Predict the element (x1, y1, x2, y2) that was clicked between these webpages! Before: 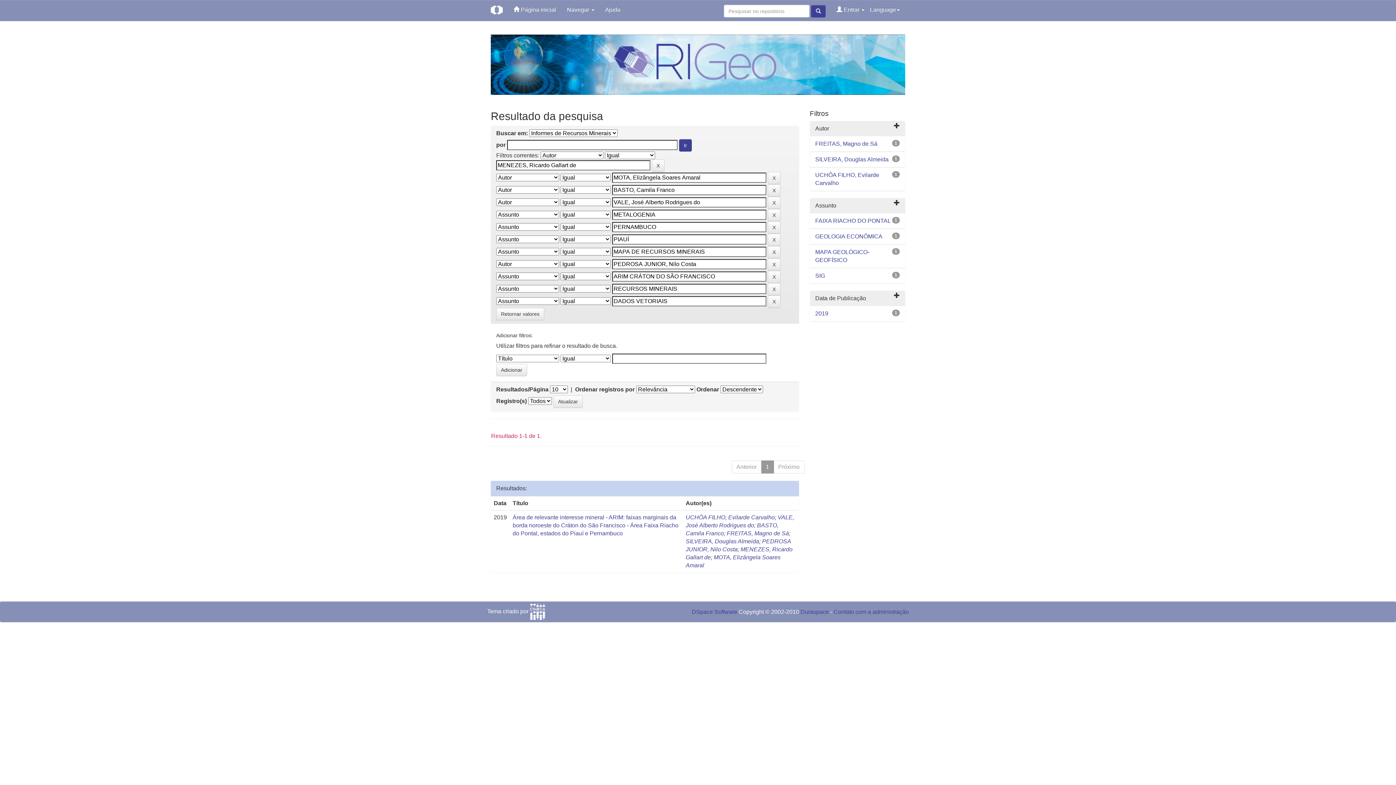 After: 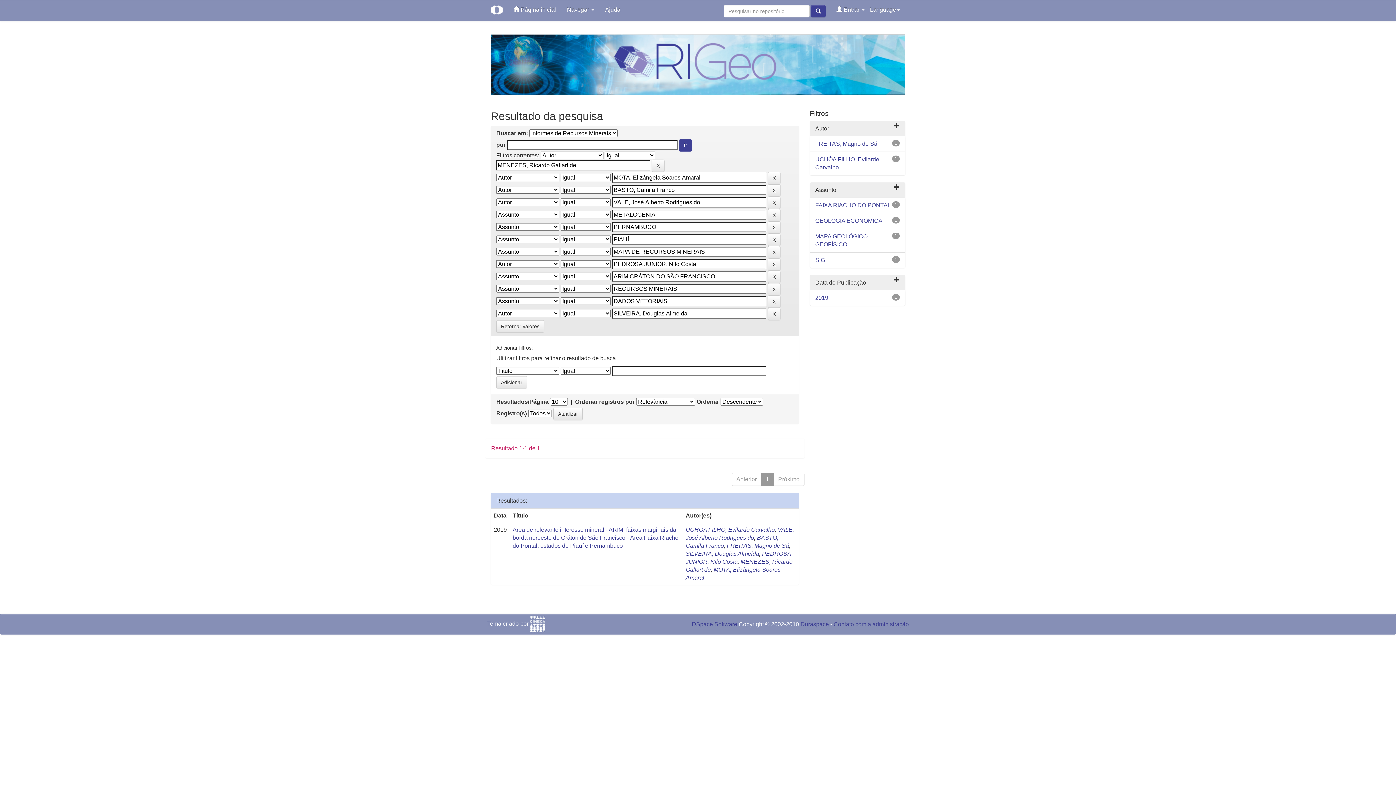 Action: label: SILVEIRA, Douglas Almeida bbox: (815, 156, 888, 162)